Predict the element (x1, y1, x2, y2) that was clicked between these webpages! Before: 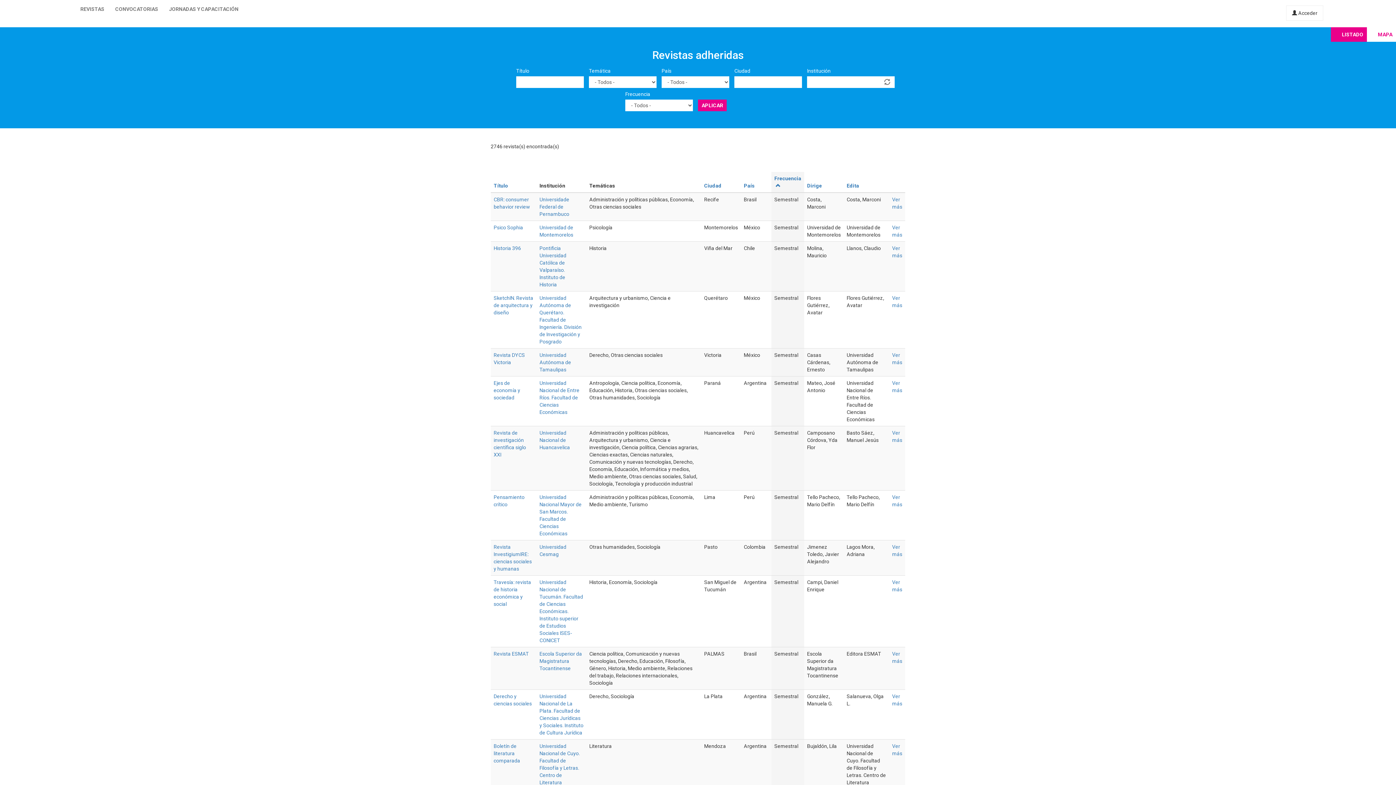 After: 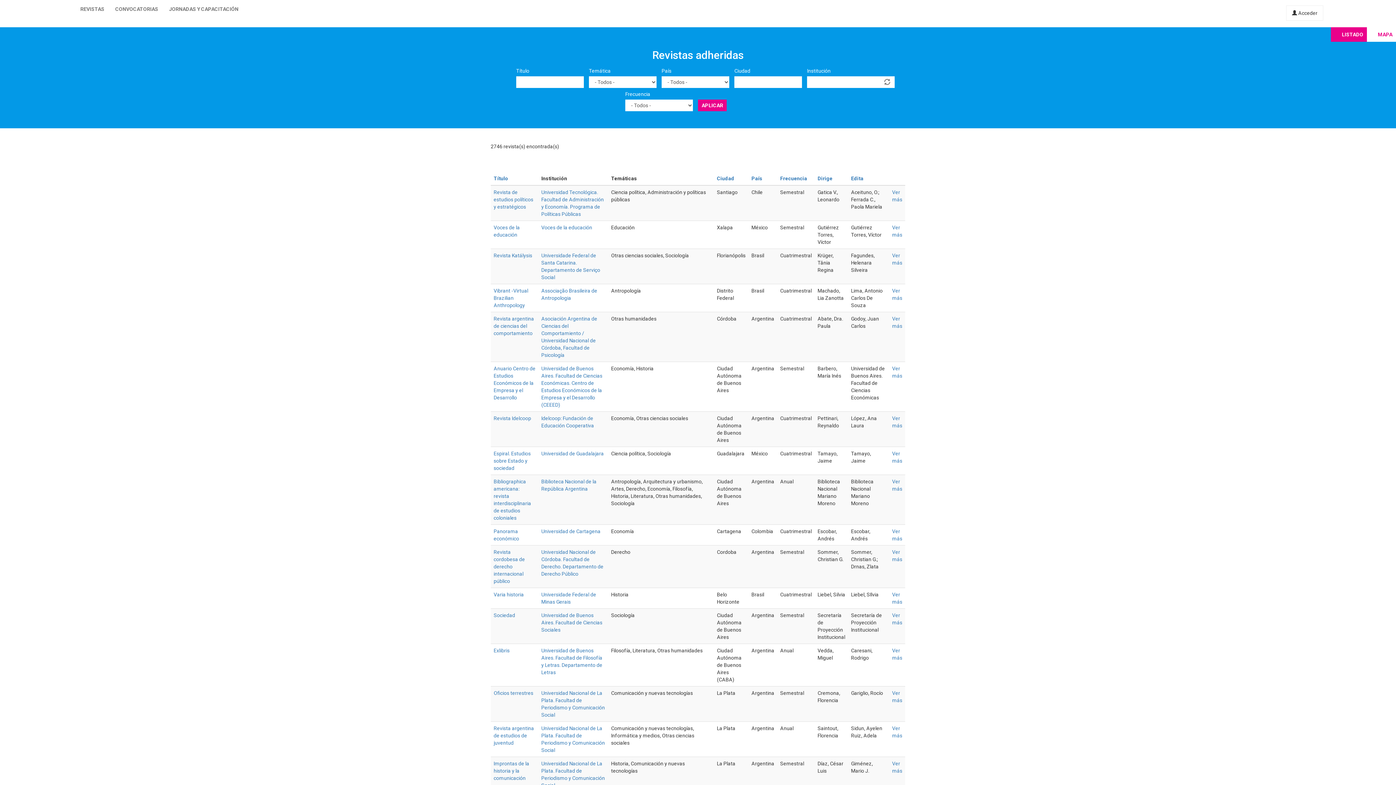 Action: bbox: (1331, 27, 1367, 41) label: LISTADO